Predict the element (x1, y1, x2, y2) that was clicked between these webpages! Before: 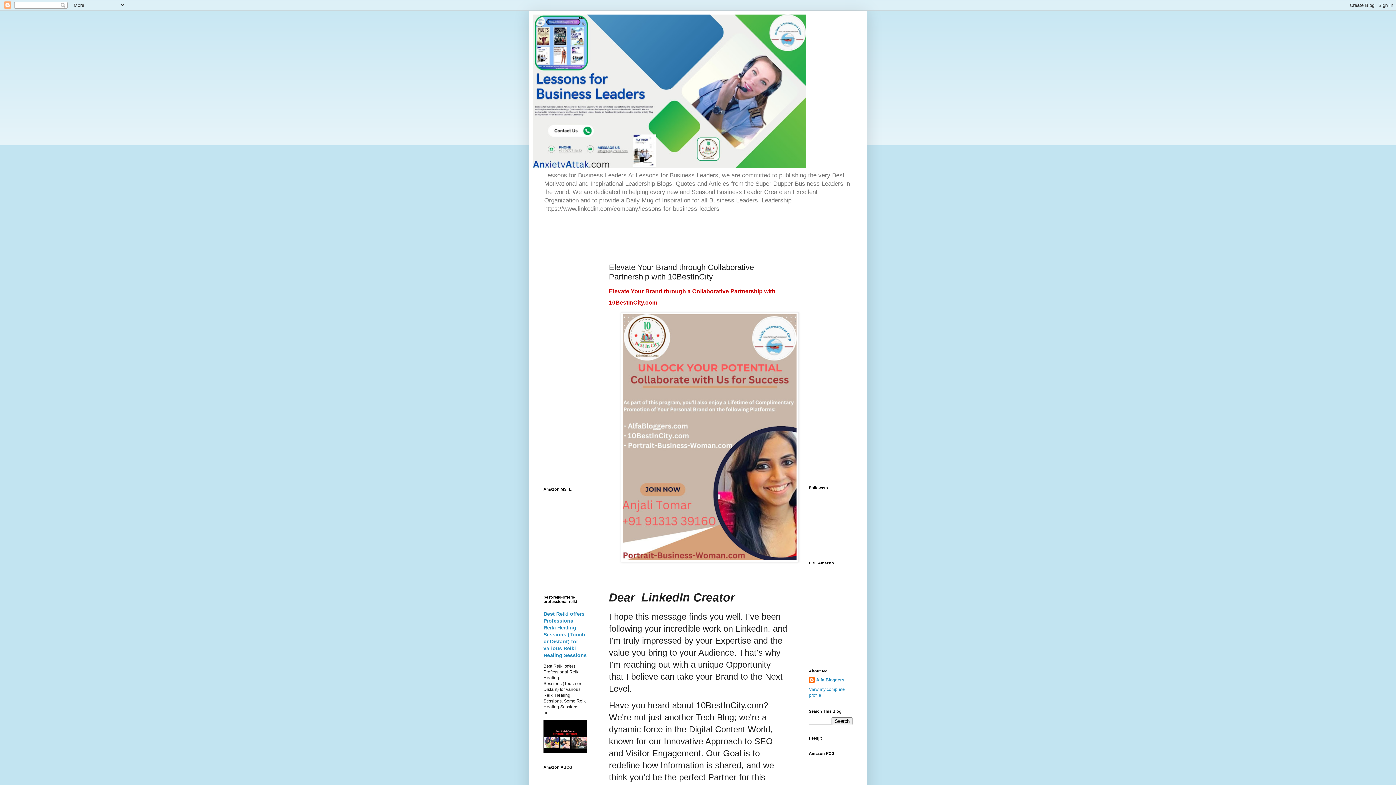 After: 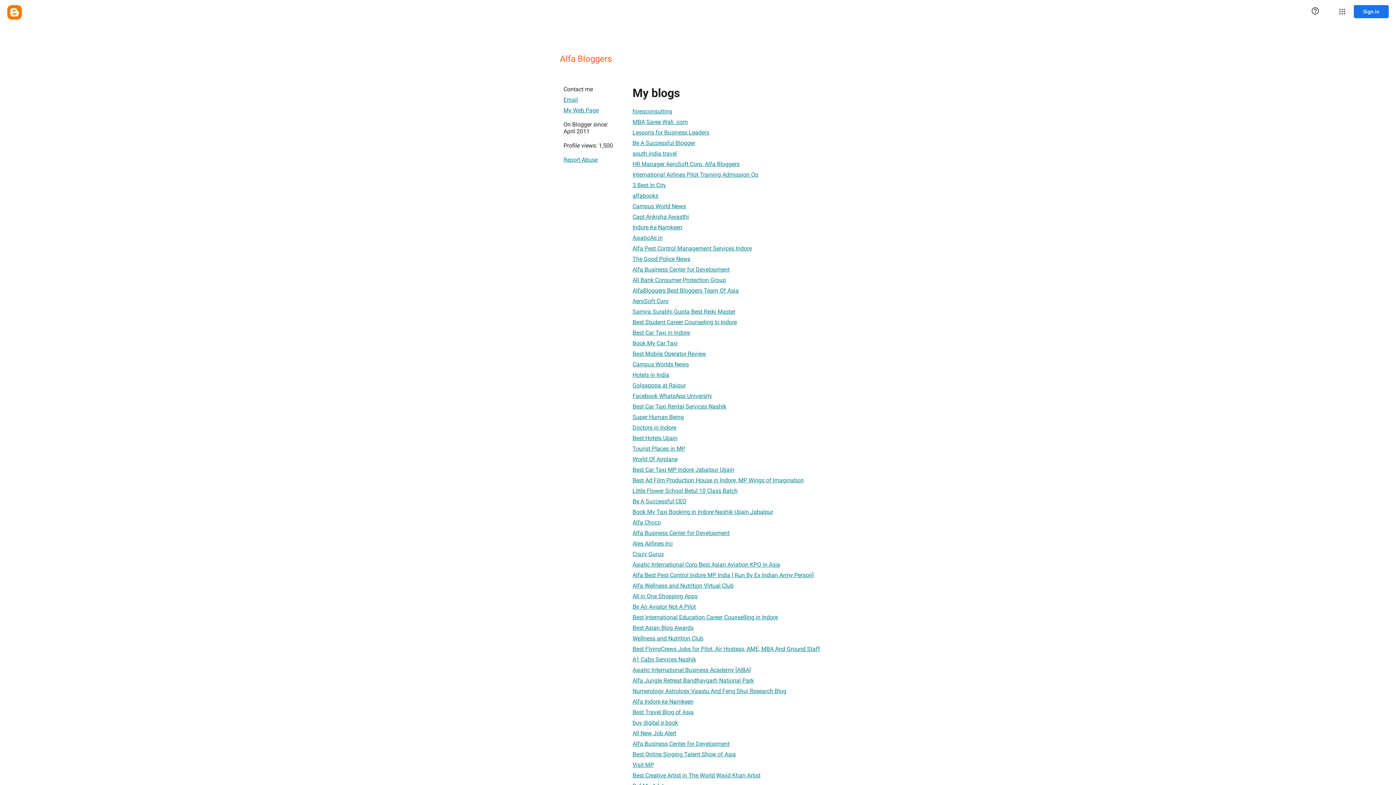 Action: label: Alfa Bloggers bbox: (809, 677, 844, 684)